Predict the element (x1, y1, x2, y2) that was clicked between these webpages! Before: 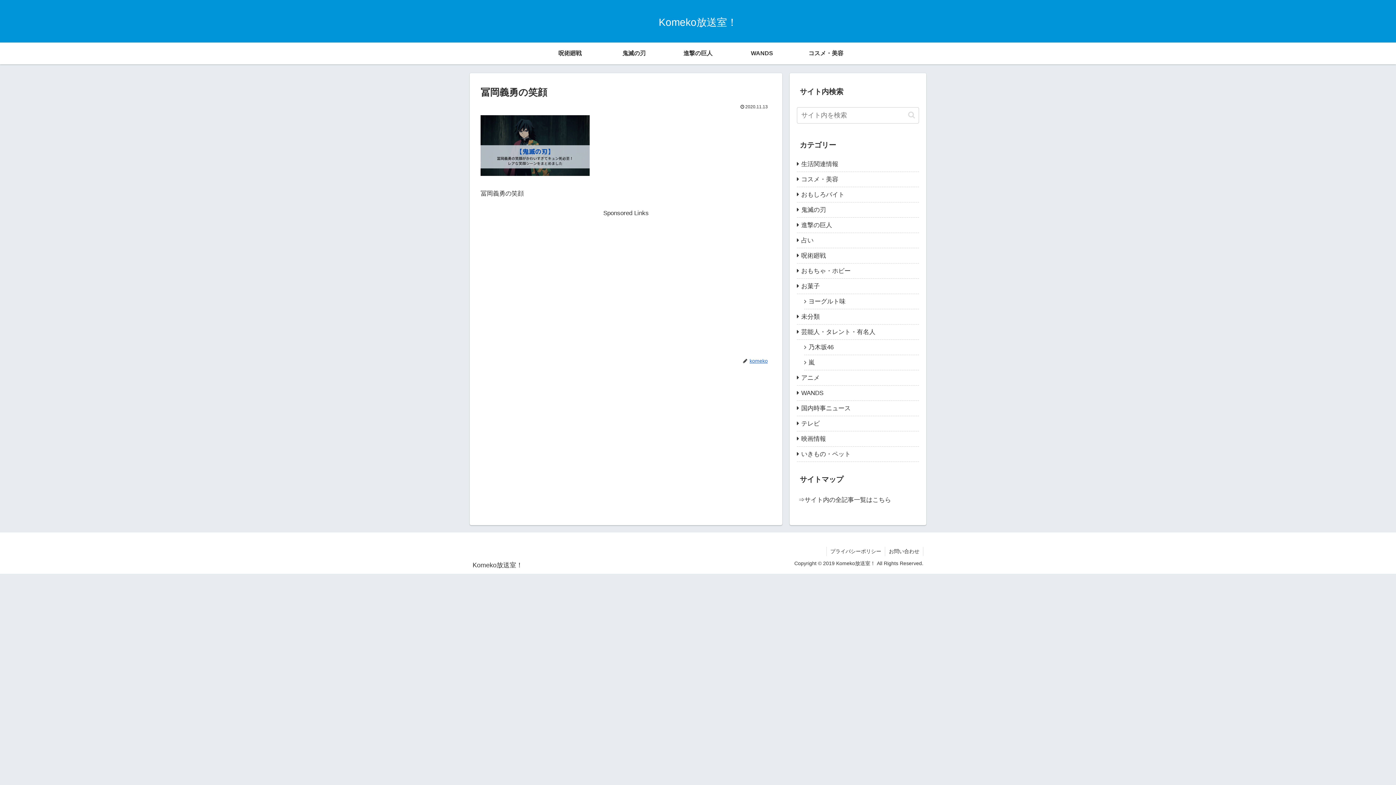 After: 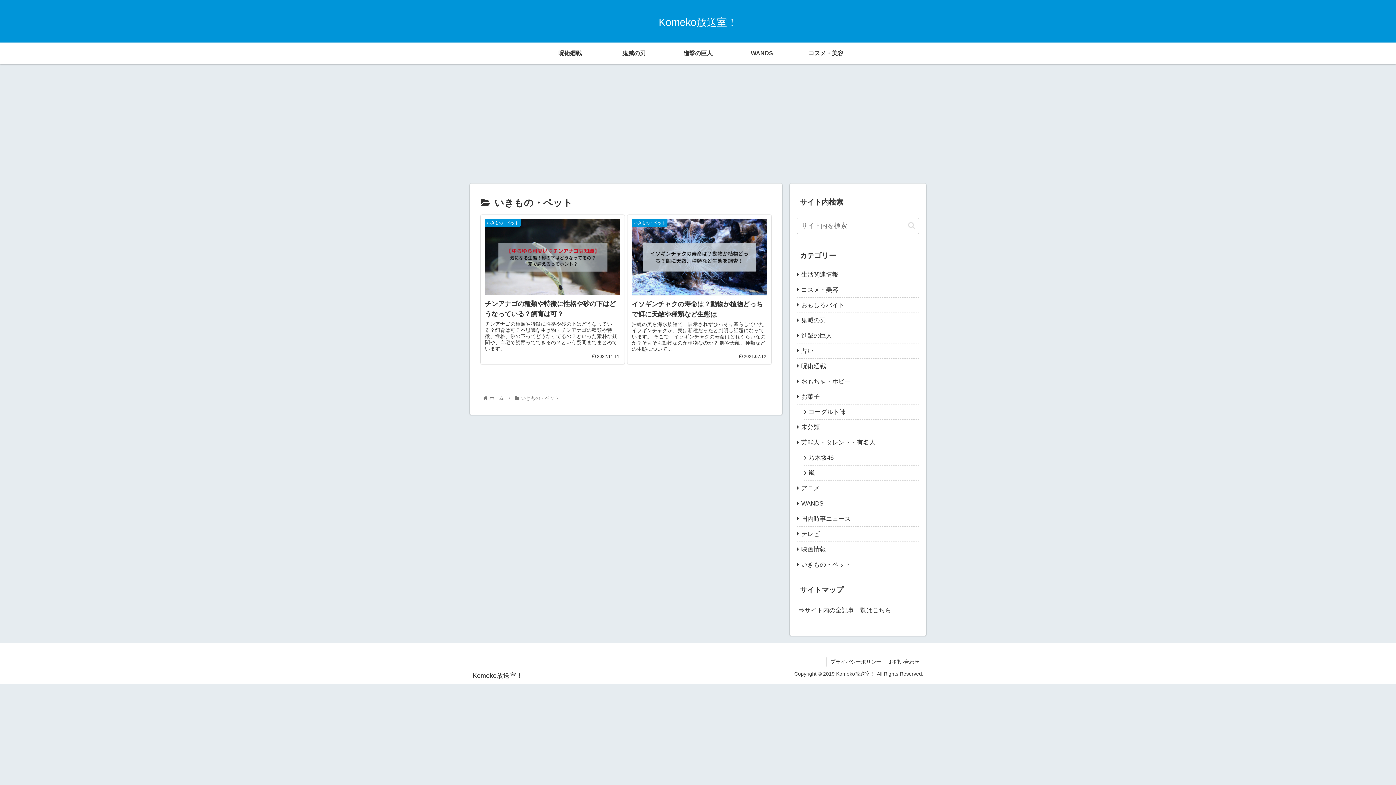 Action: bbox: (797, 446, 919, 462) label: いきもの・ペット